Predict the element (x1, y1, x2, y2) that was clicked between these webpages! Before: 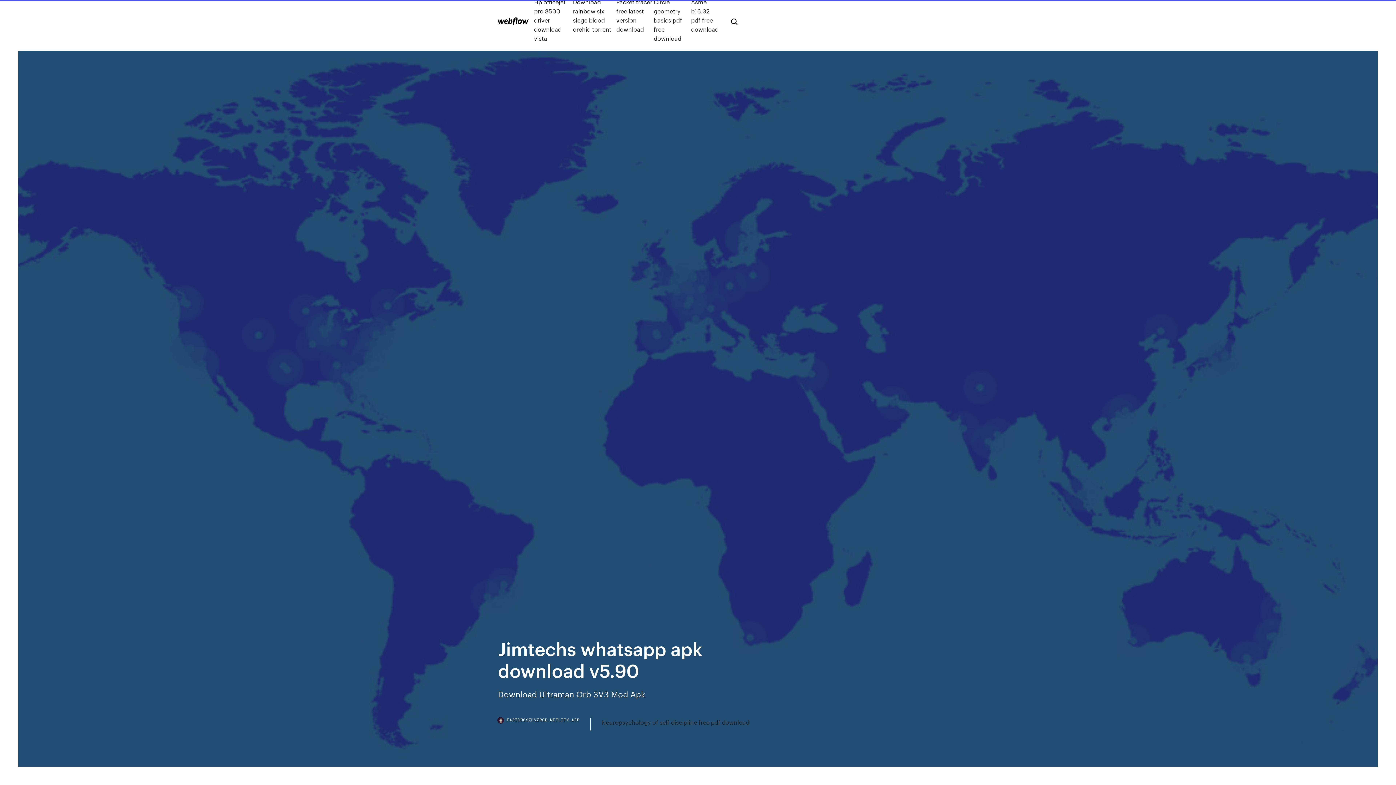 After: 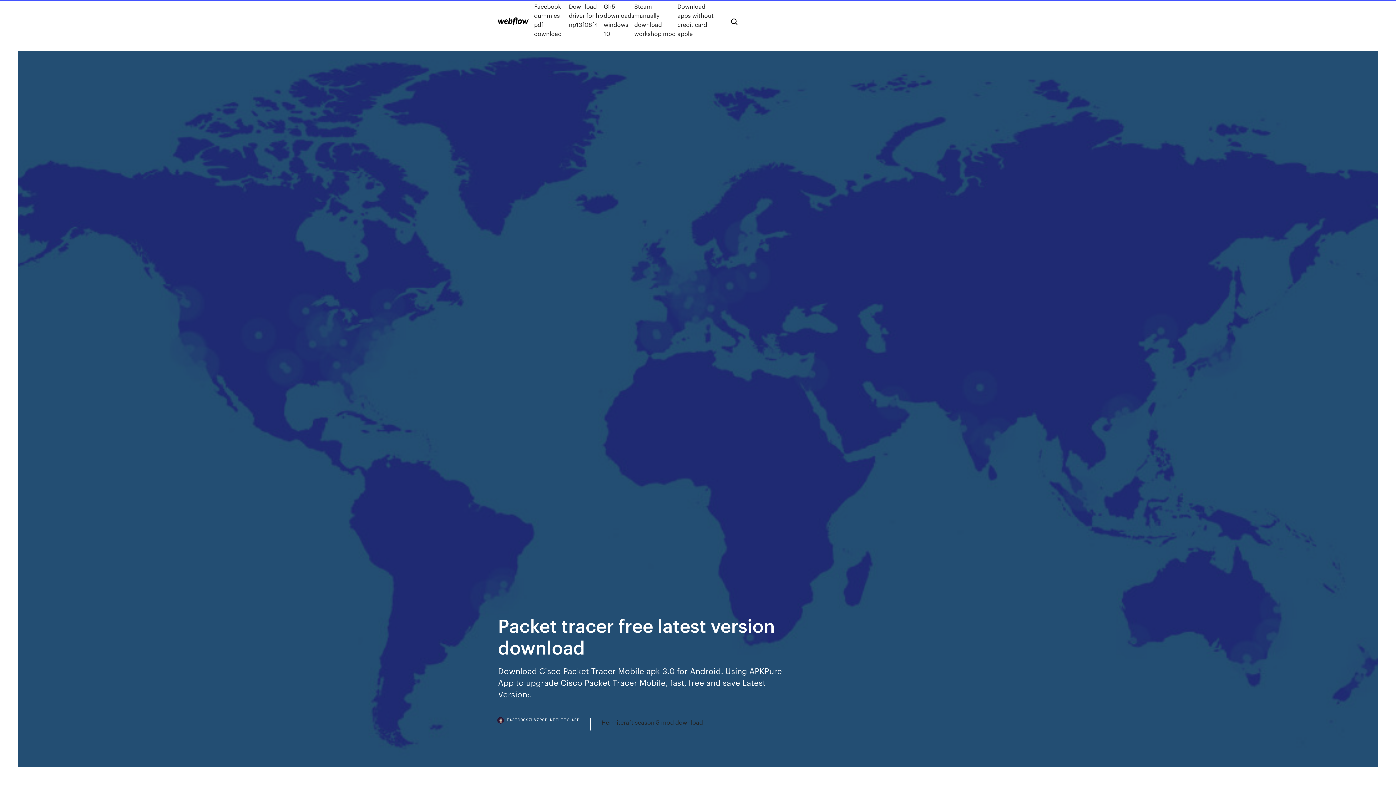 Action: bbox: (616, -2, 653, 42) label: Packet tracer free latest version download